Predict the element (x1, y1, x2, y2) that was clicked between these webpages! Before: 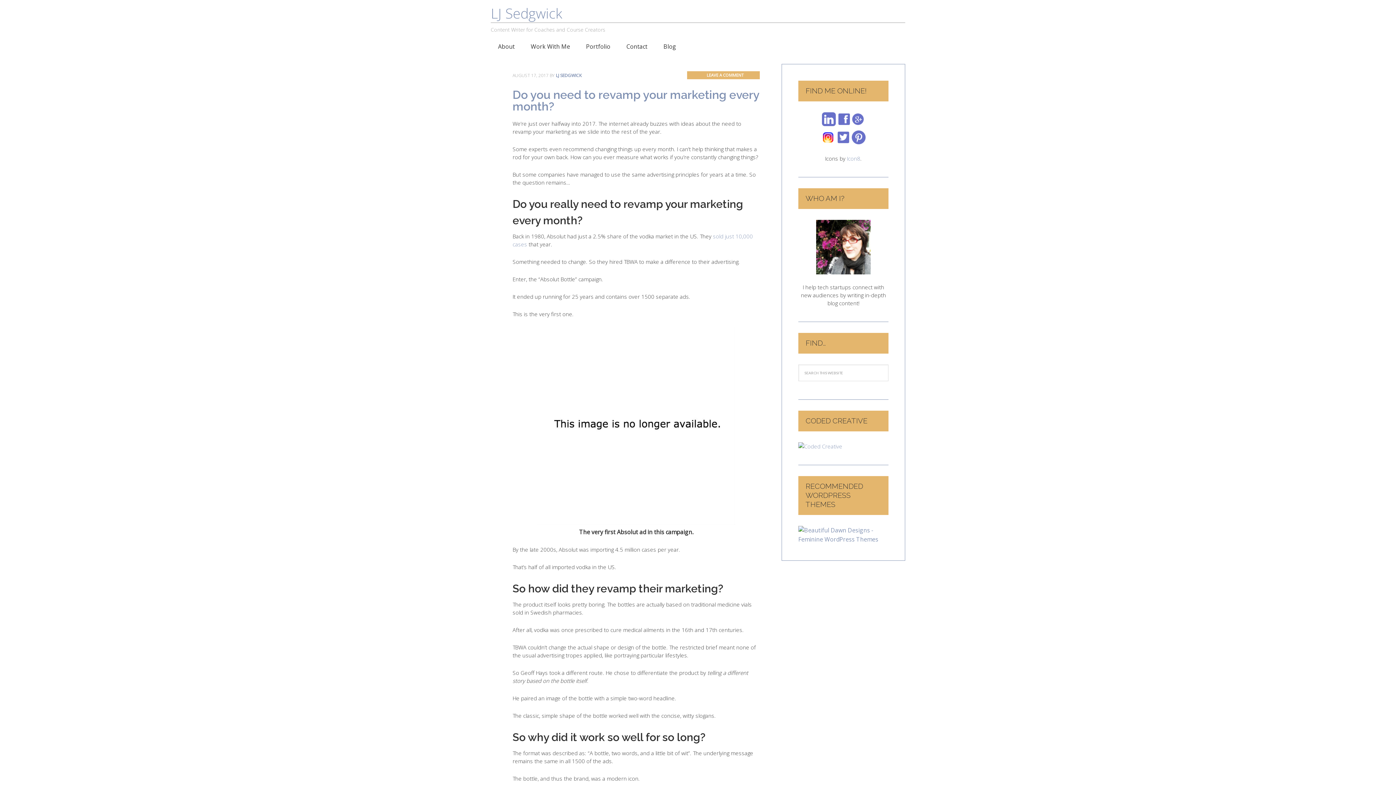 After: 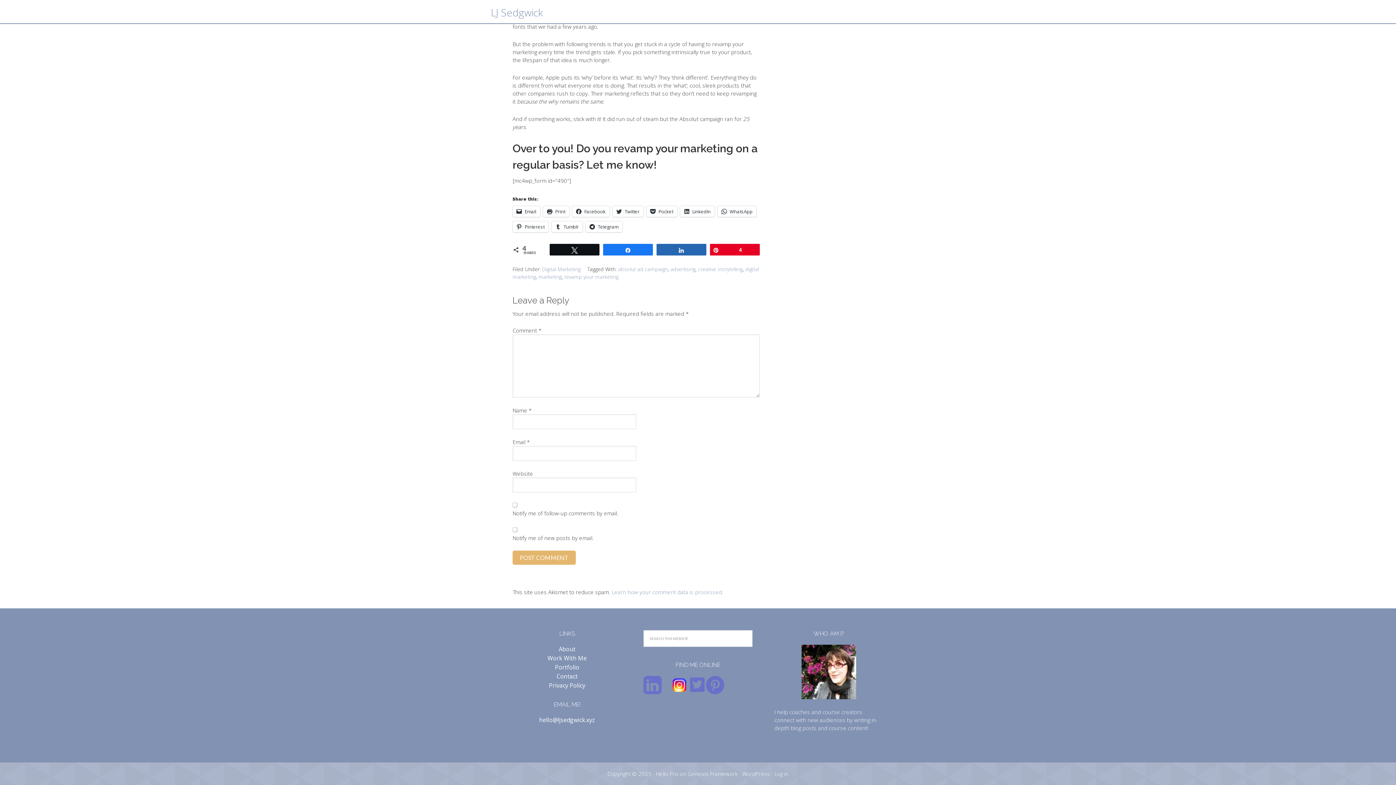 Action: label: LEAVE A COMMENT bbox: (703, 72, 744, 77)